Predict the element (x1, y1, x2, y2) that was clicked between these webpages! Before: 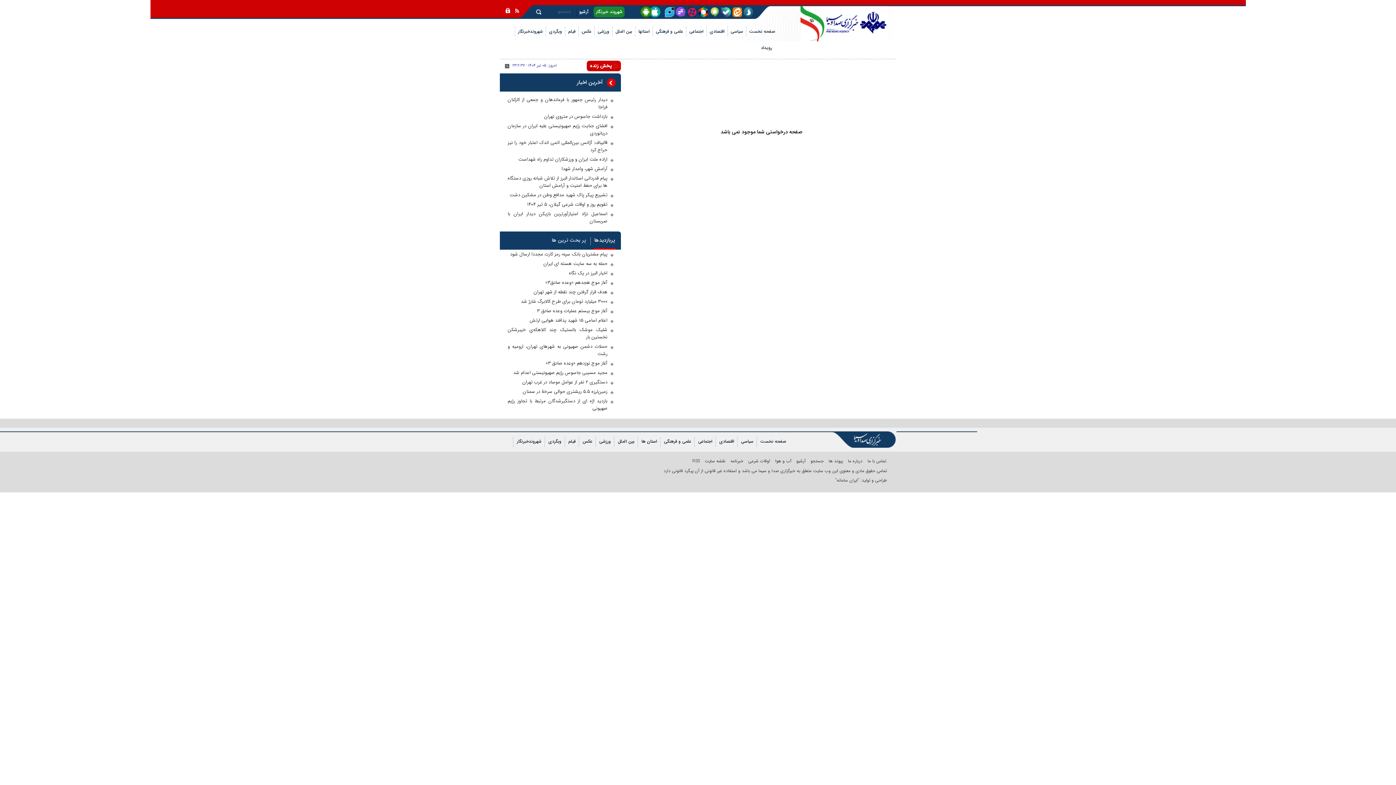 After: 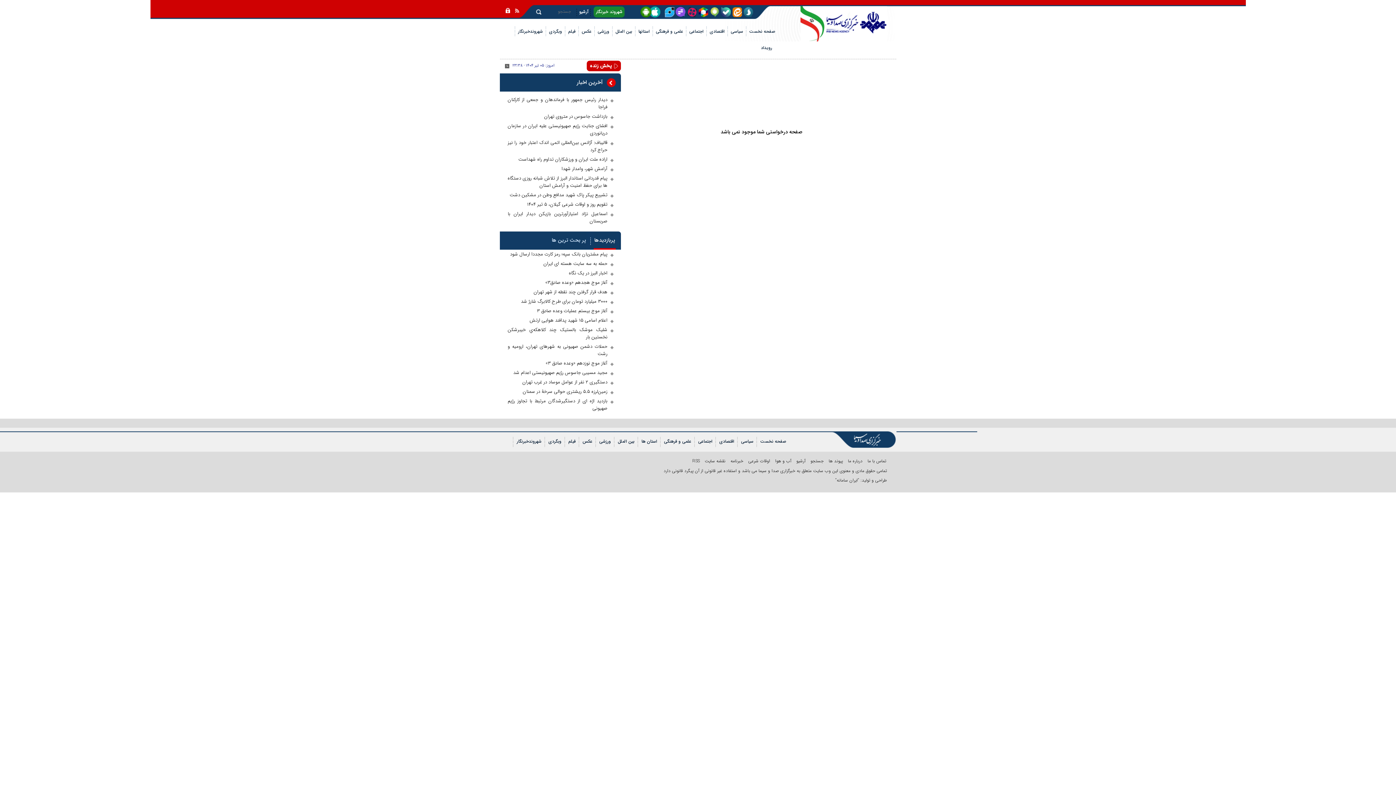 Action: bbox: (743, 6, 753, 17) label: splus